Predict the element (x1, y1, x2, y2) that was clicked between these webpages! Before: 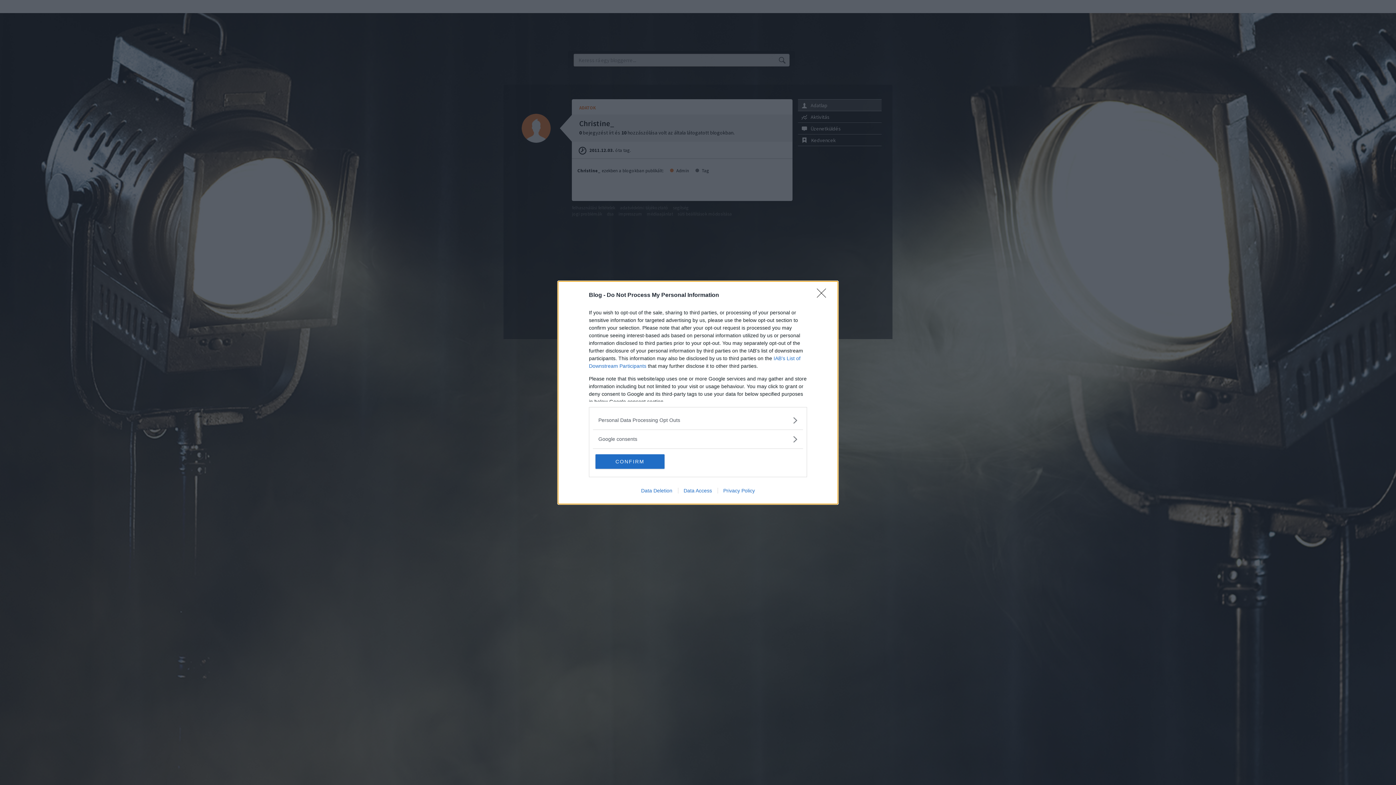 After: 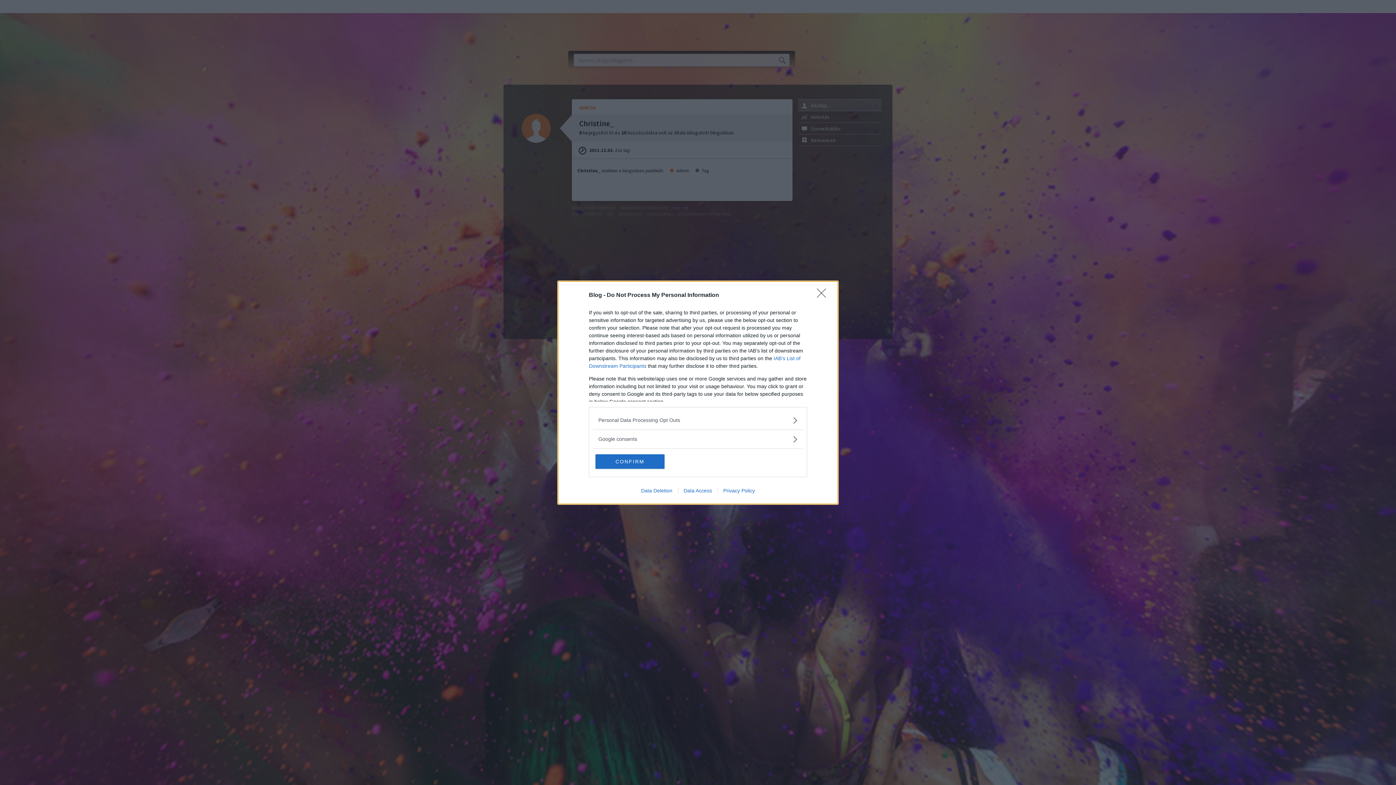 Action: bbox: (635, 487, 678, 493) label: Data Deletion